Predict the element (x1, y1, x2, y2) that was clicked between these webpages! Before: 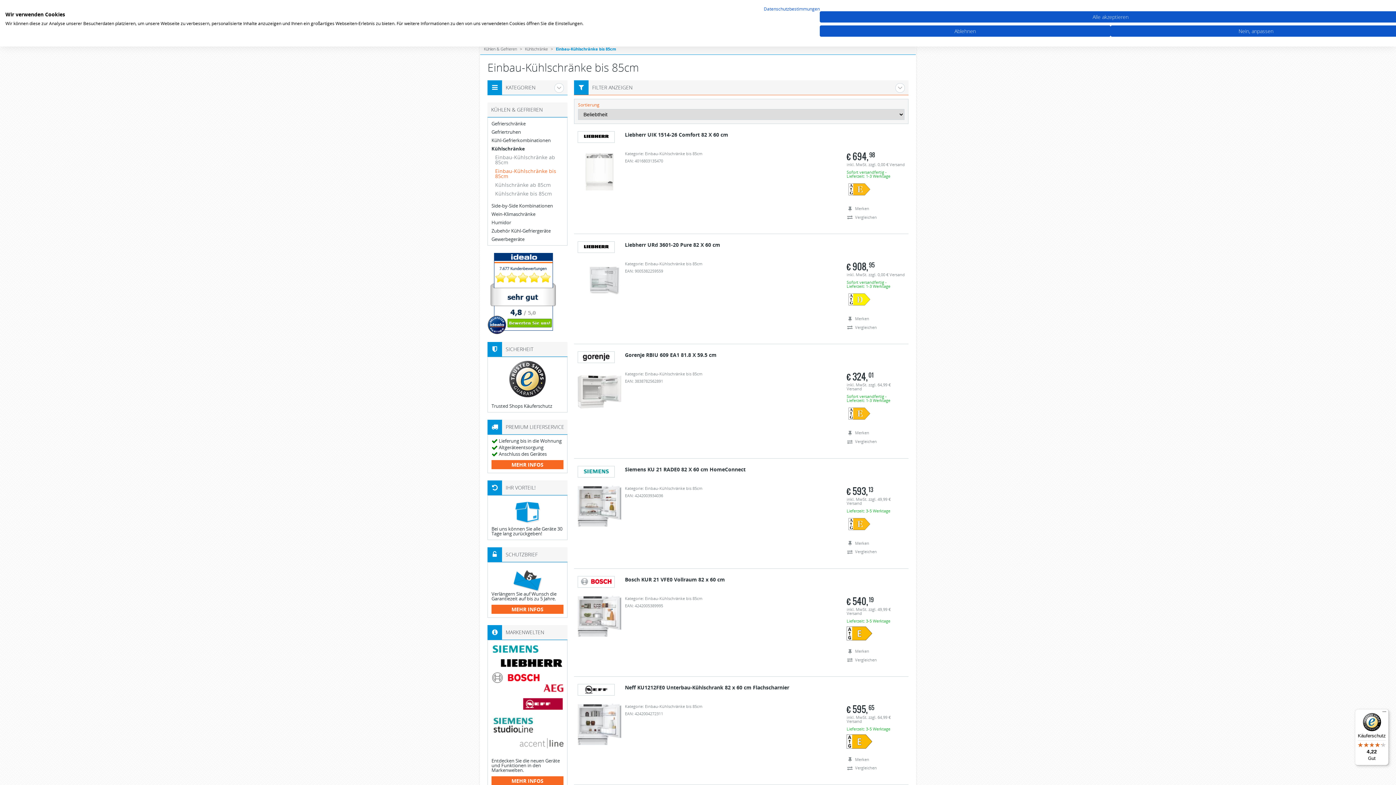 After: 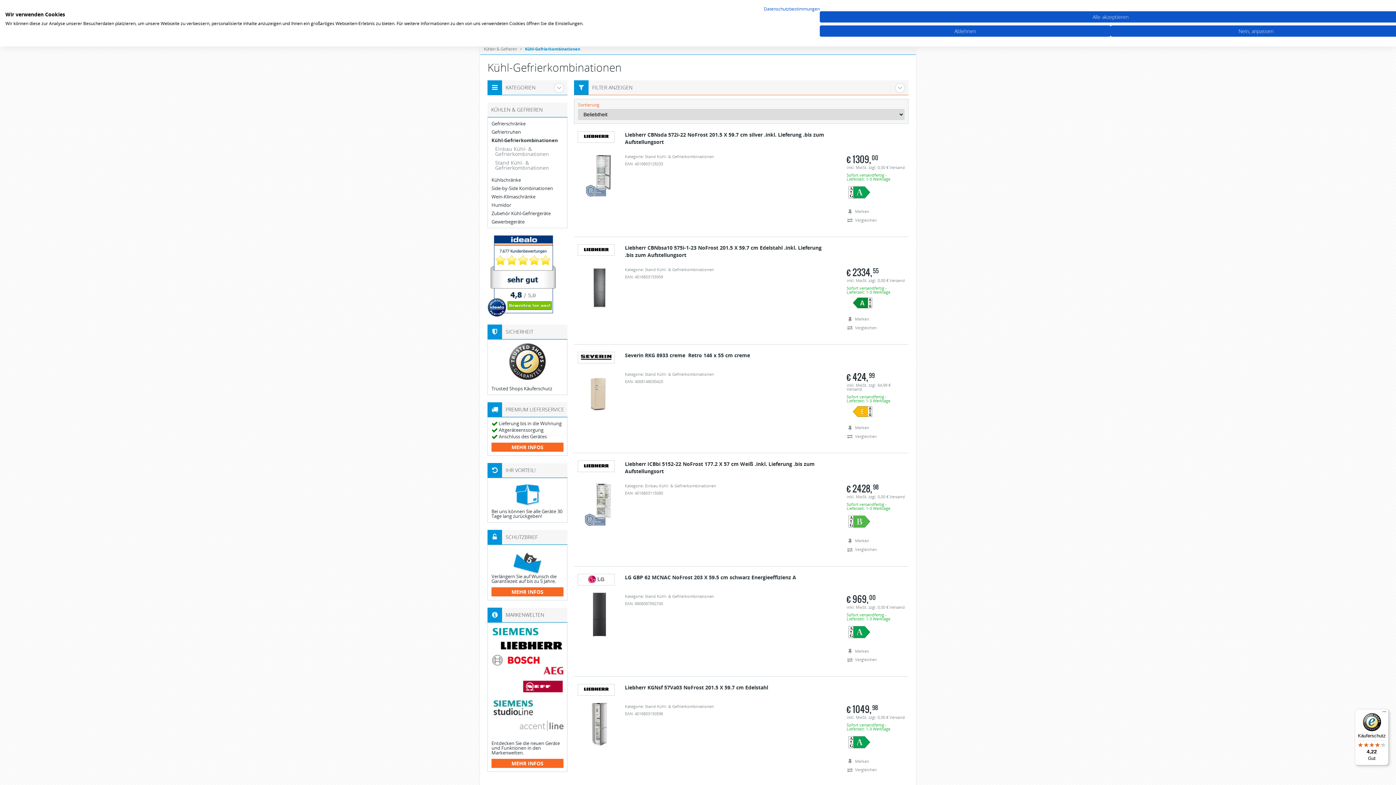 Action: label: Kühl-Gefrierkombinationen bbox: (491, 138, 563, 142)